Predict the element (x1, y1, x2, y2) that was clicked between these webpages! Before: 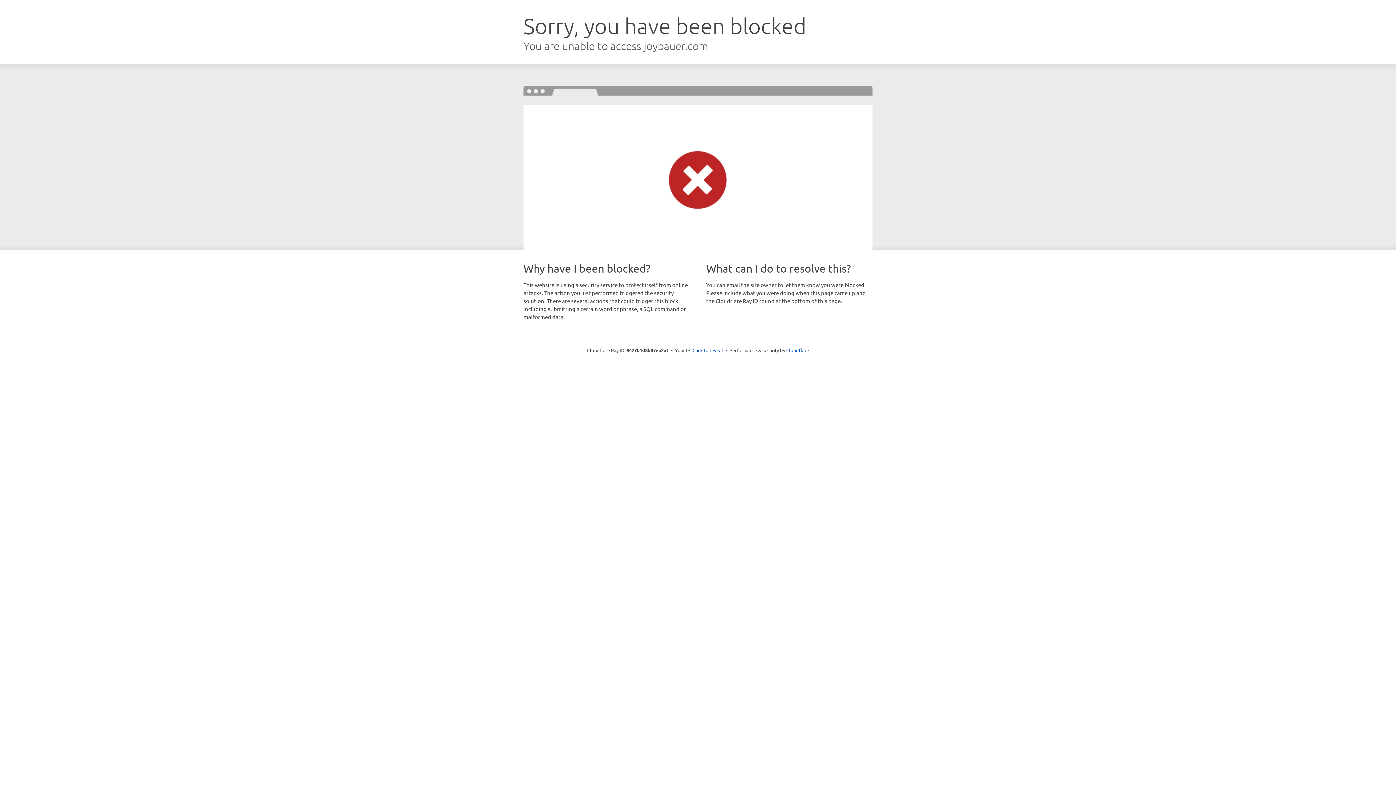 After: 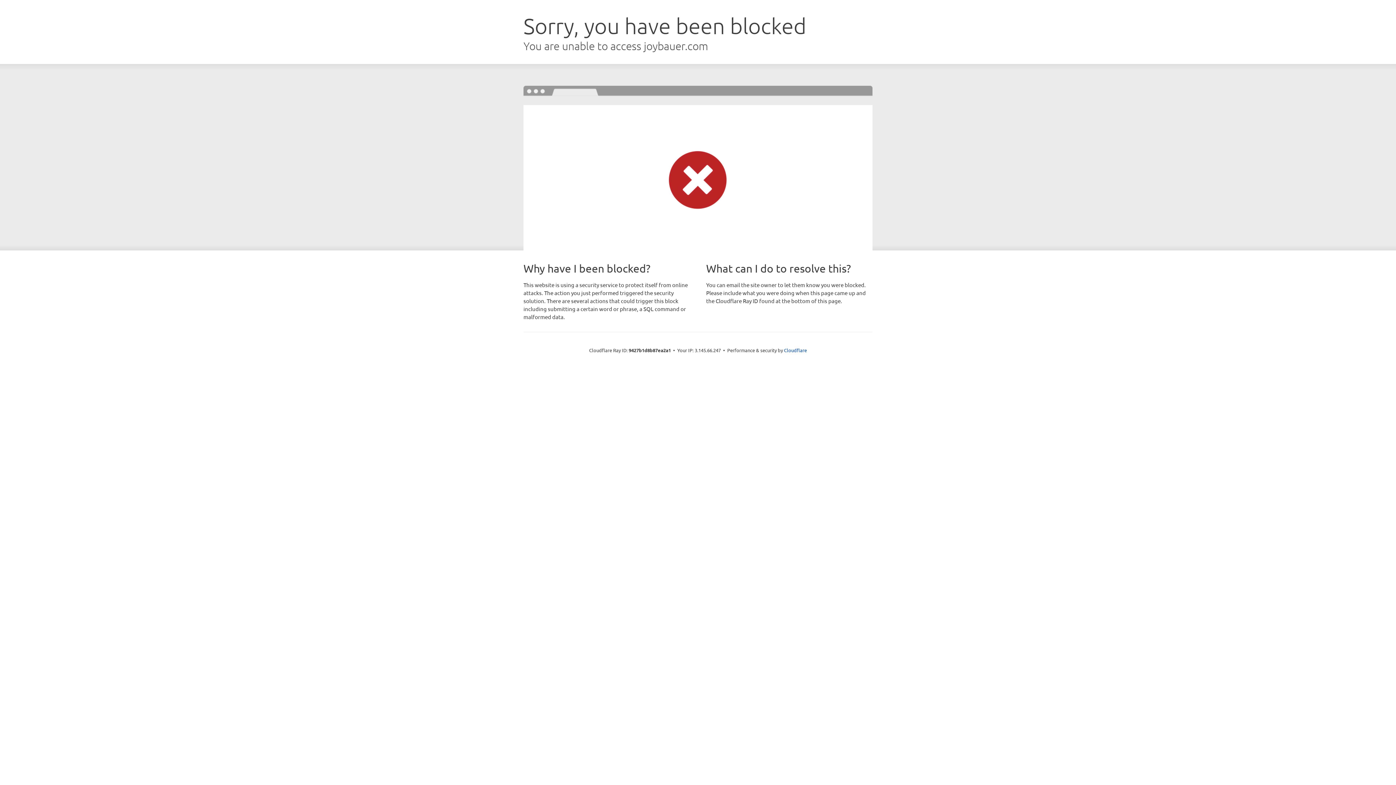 Action: bbox: (692, 346, 723, 353) label: Click to reveal